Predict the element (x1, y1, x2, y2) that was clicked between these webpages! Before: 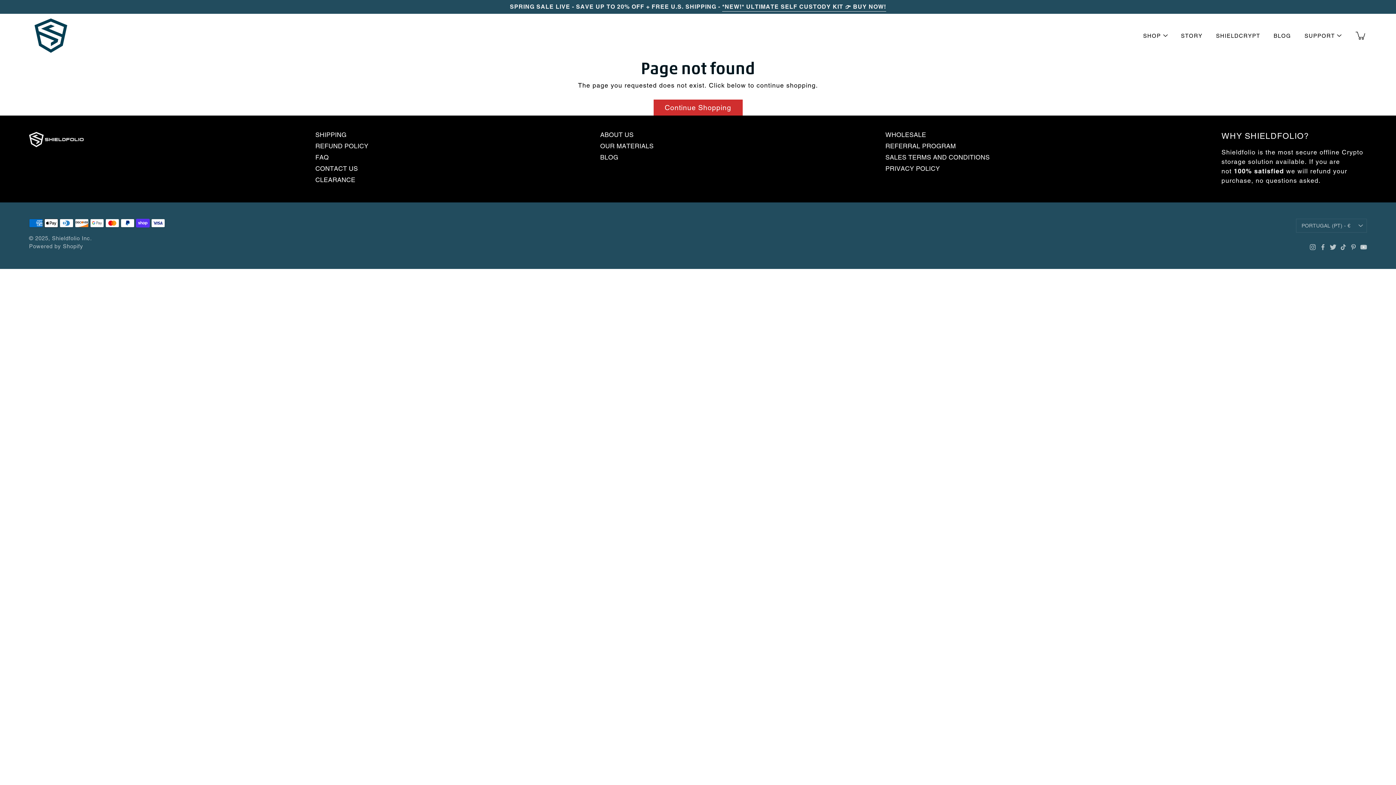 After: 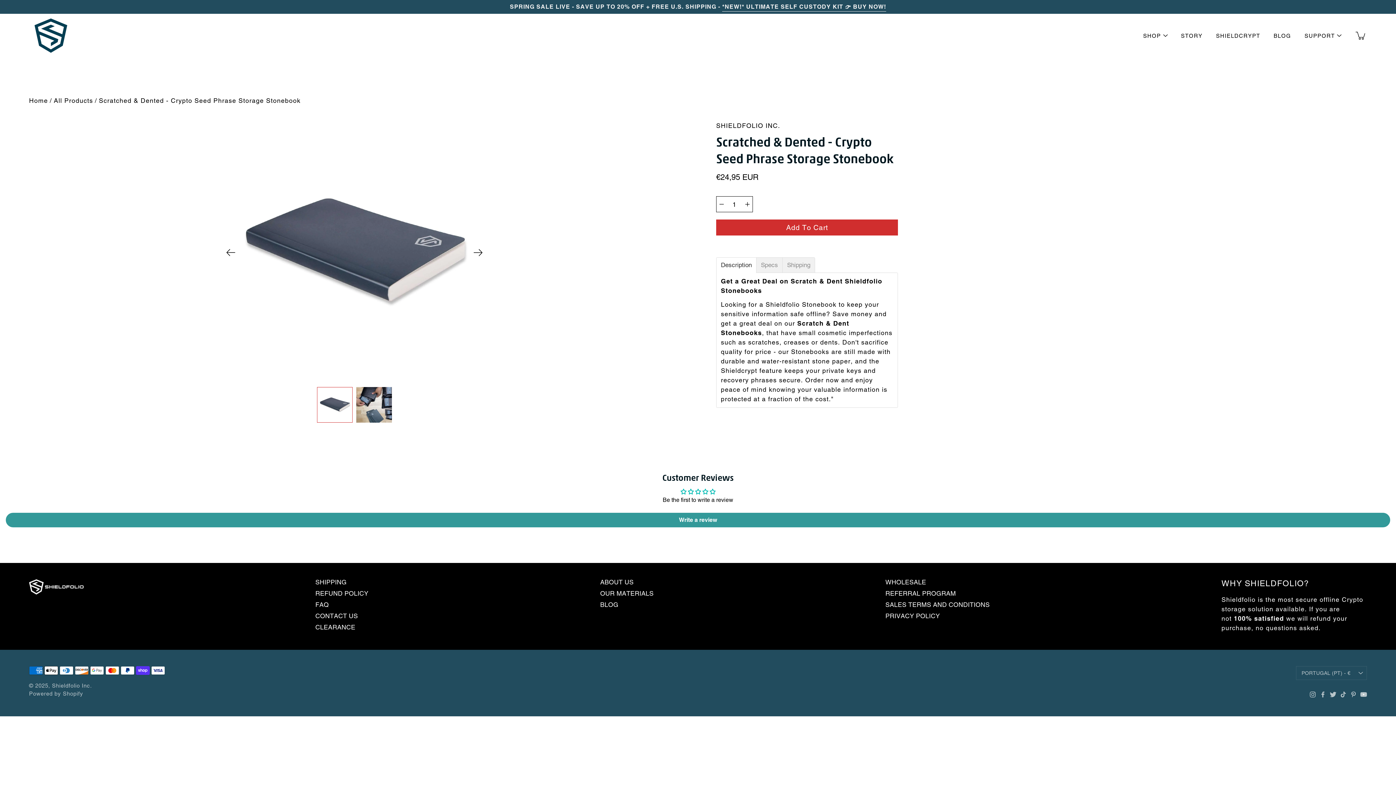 Action: label: CLEARANCE bbox: (315, 176, 355, 183)